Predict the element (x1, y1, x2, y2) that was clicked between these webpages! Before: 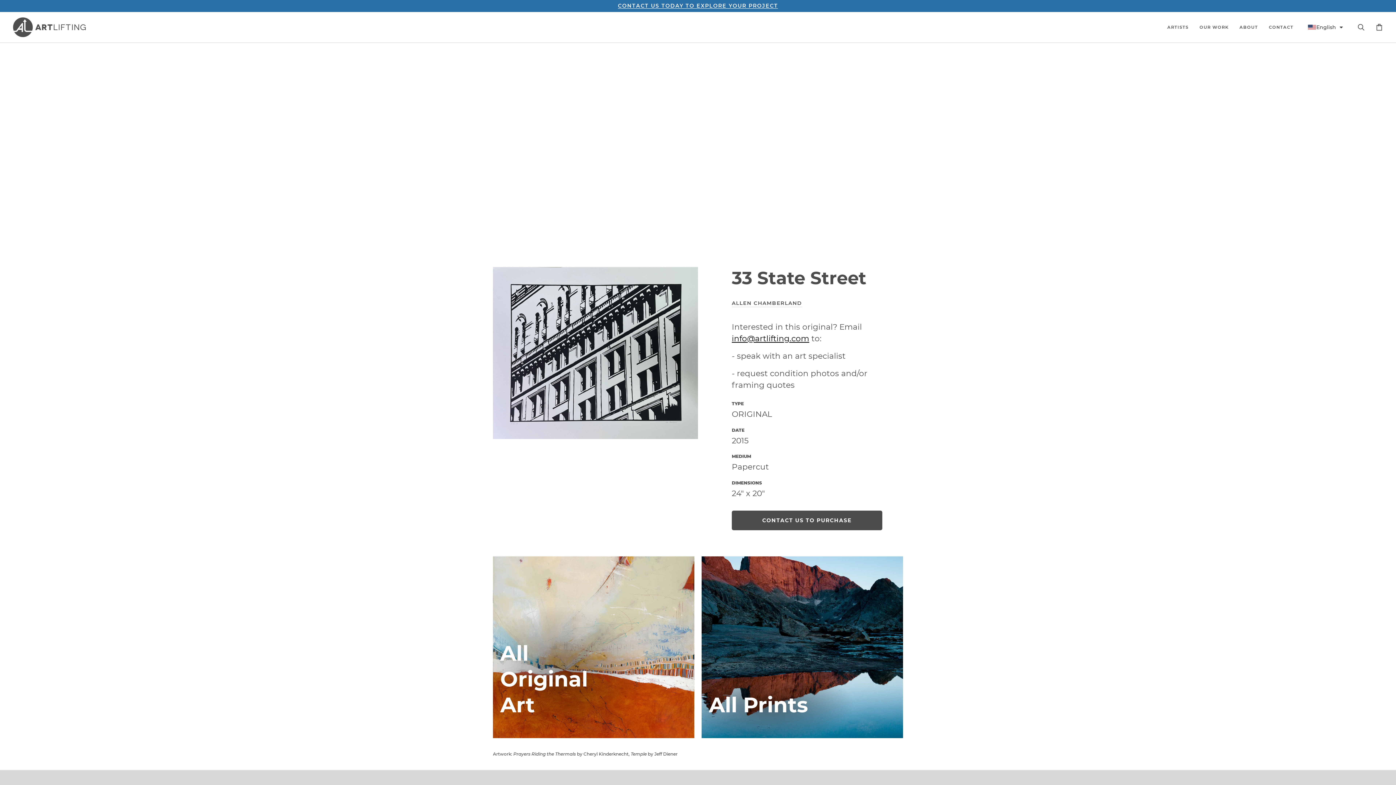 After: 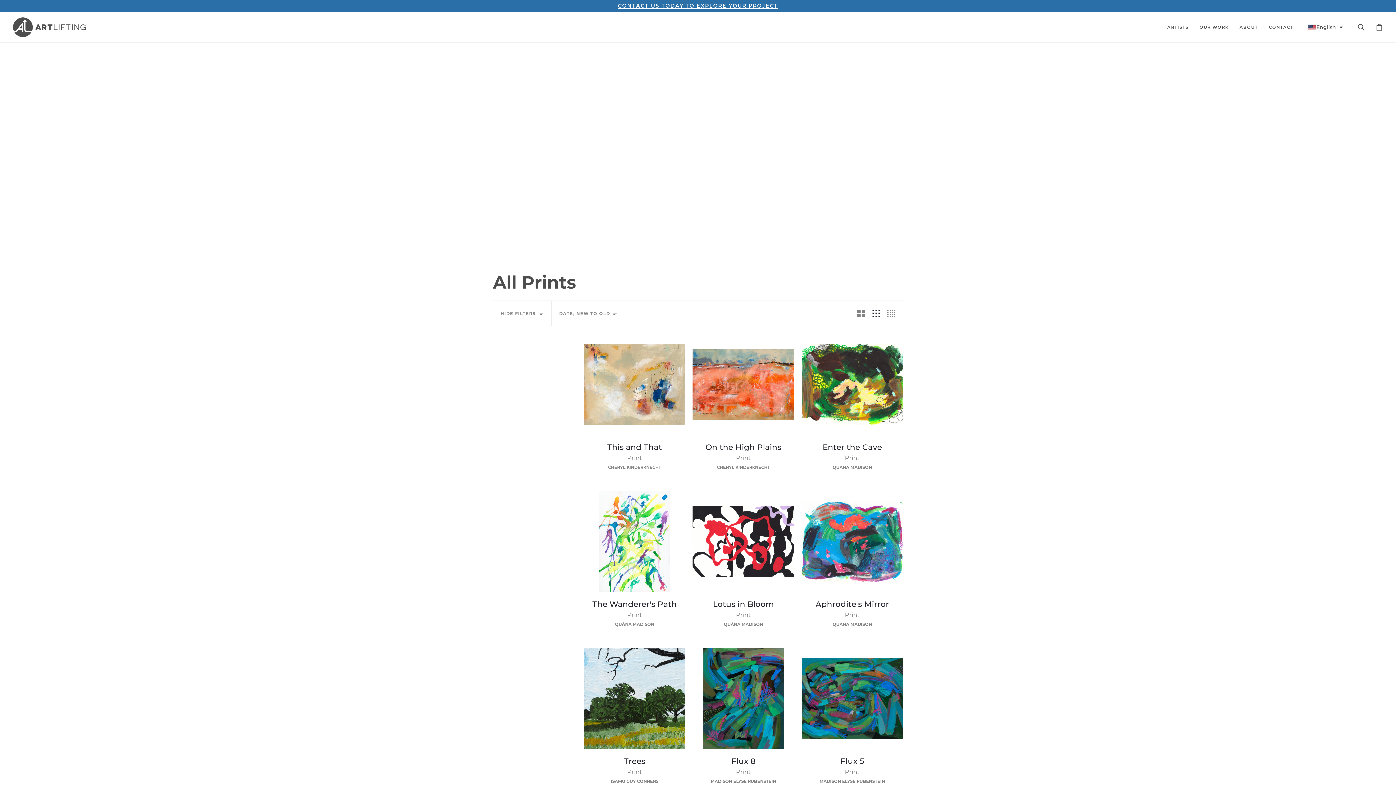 Action: label: Temple Print Jeff Diener bbox: (701, 556, 903, 738)